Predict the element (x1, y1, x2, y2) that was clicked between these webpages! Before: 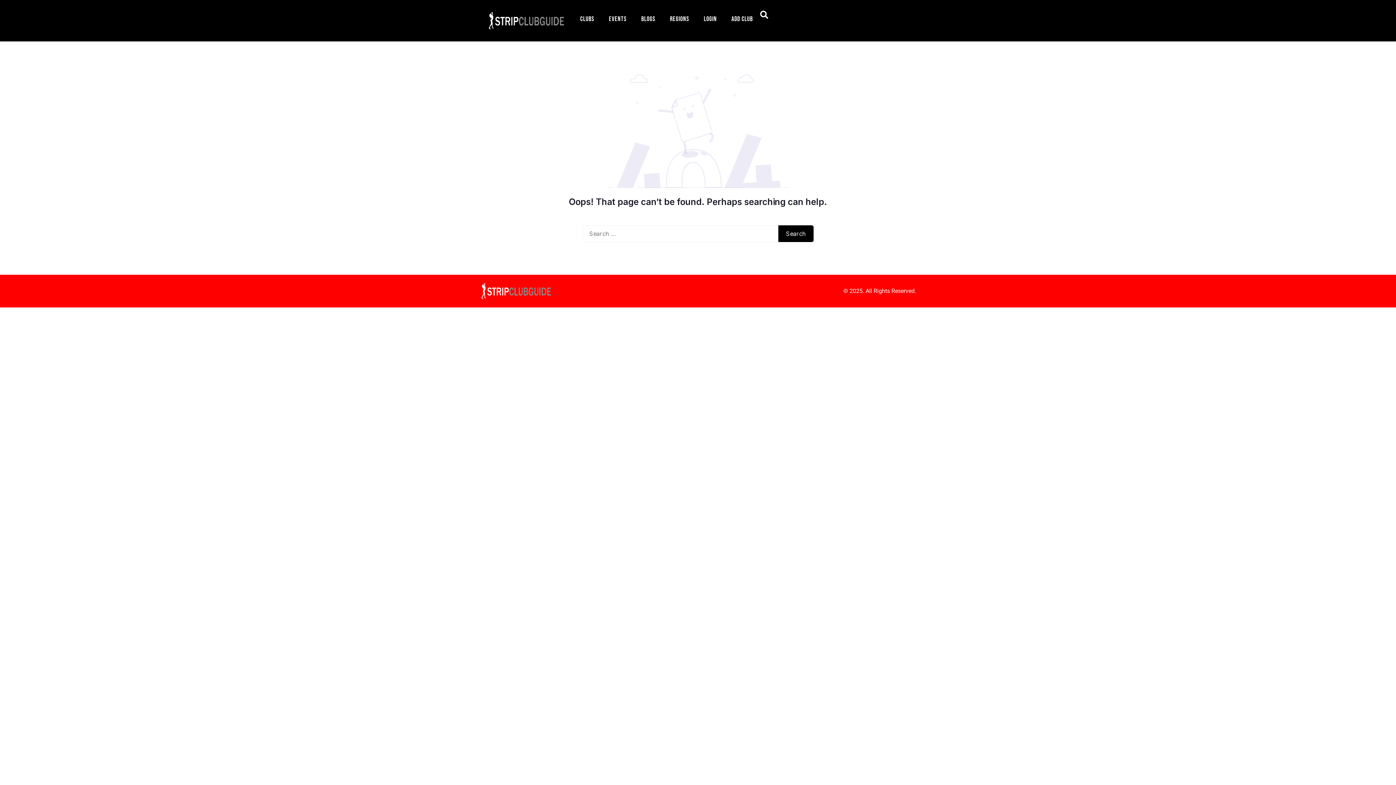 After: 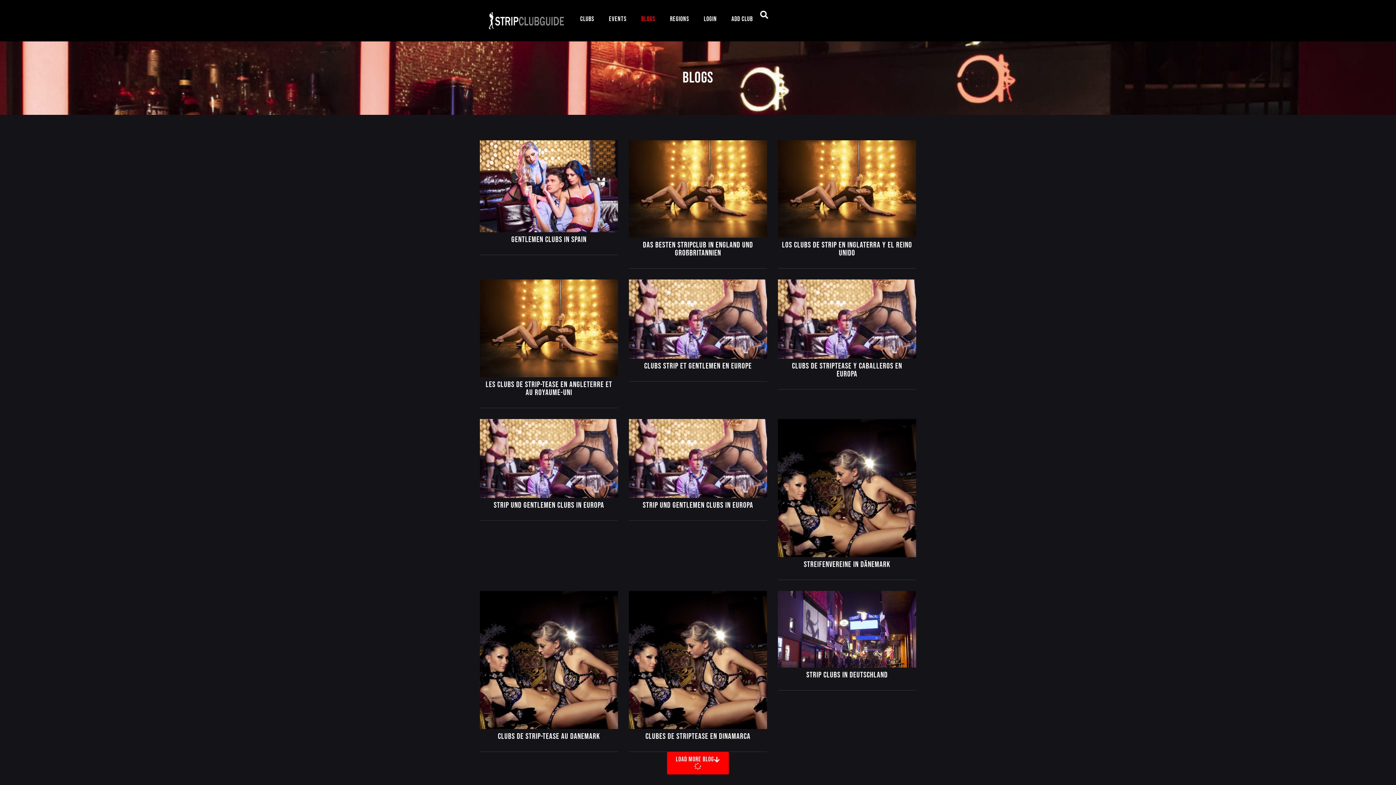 Action: bbox: (634, 10, 662, 27) label: Blogs